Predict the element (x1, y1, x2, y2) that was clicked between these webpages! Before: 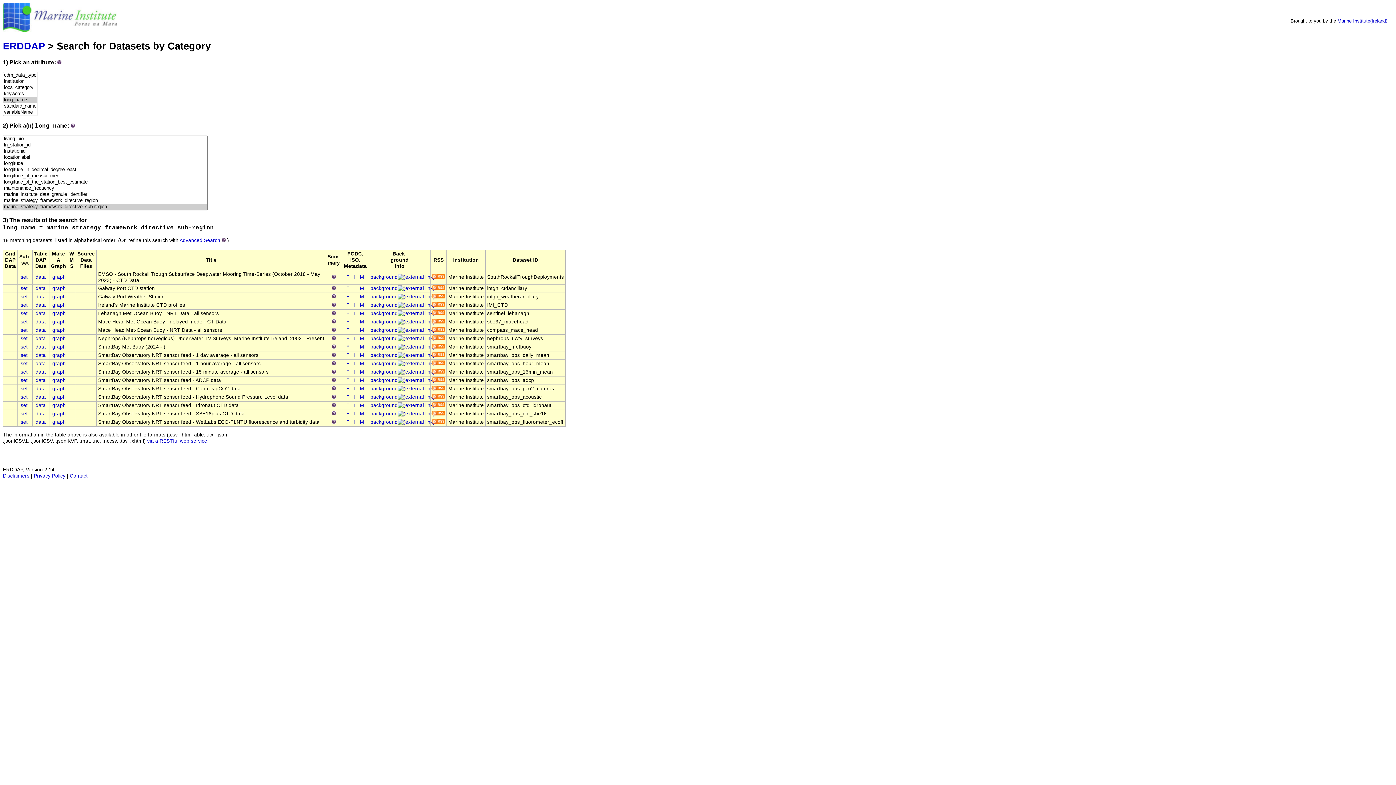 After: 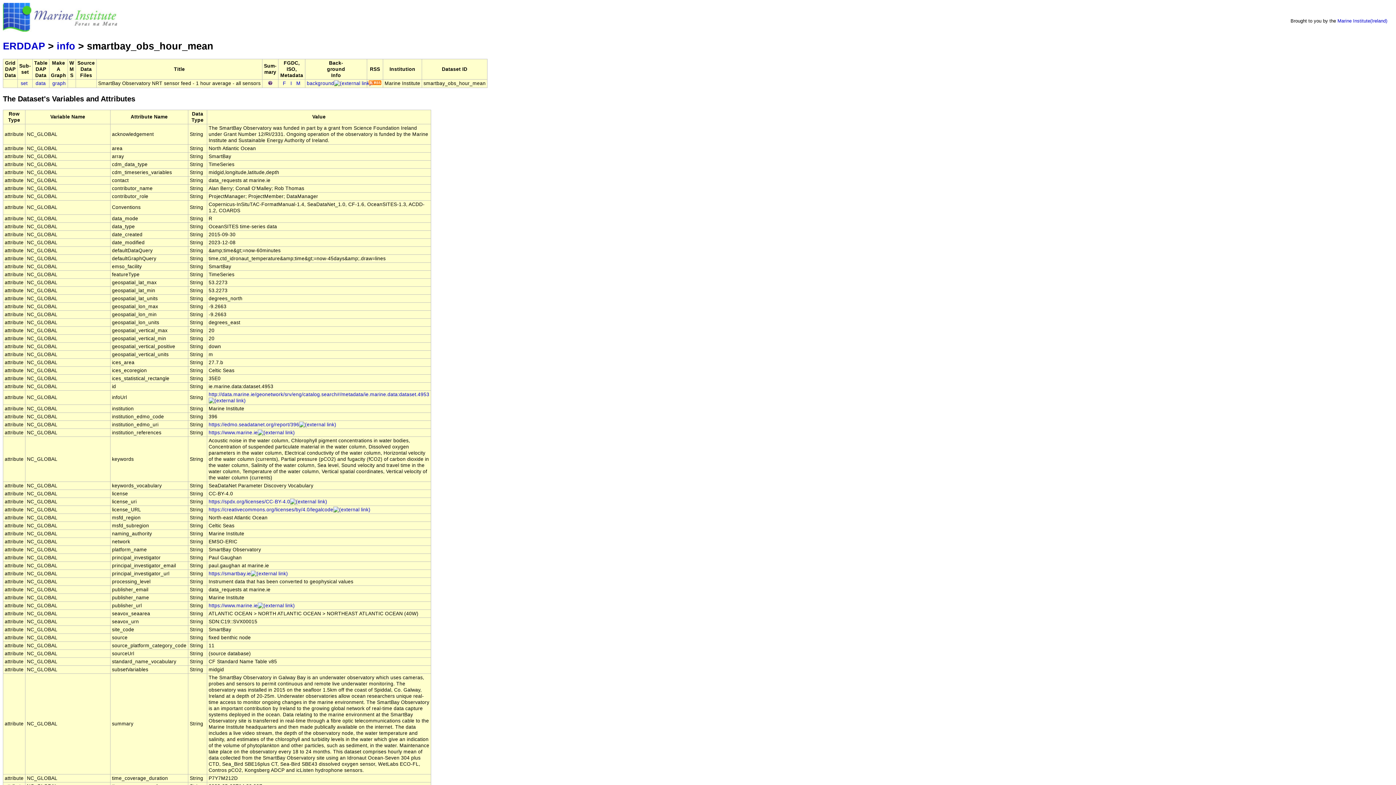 Action: bbox: (360, 361, 364, 366) label: M